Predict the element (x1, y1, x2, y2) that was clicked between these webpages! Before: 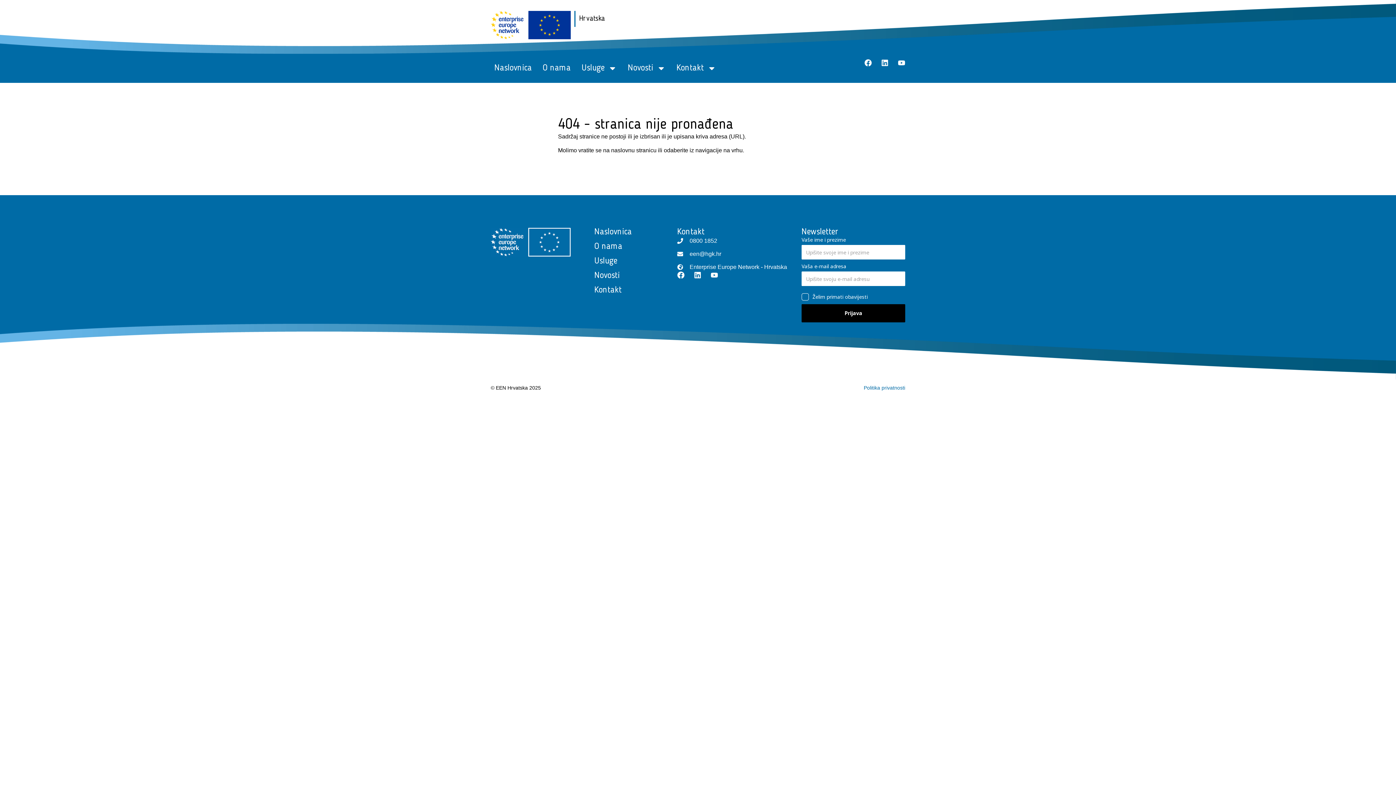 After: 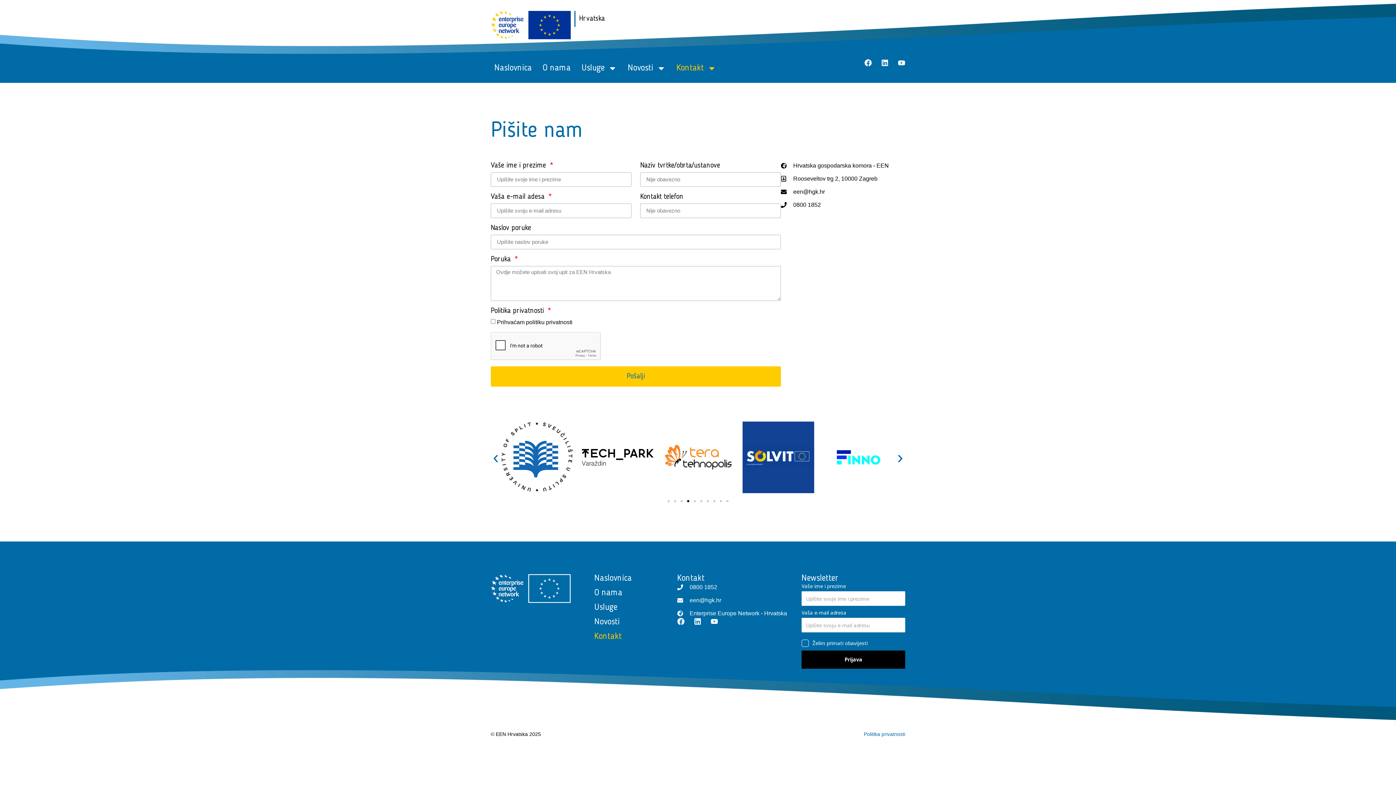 Action: bbox: (594, 286, 677, 294) label: Kontakt